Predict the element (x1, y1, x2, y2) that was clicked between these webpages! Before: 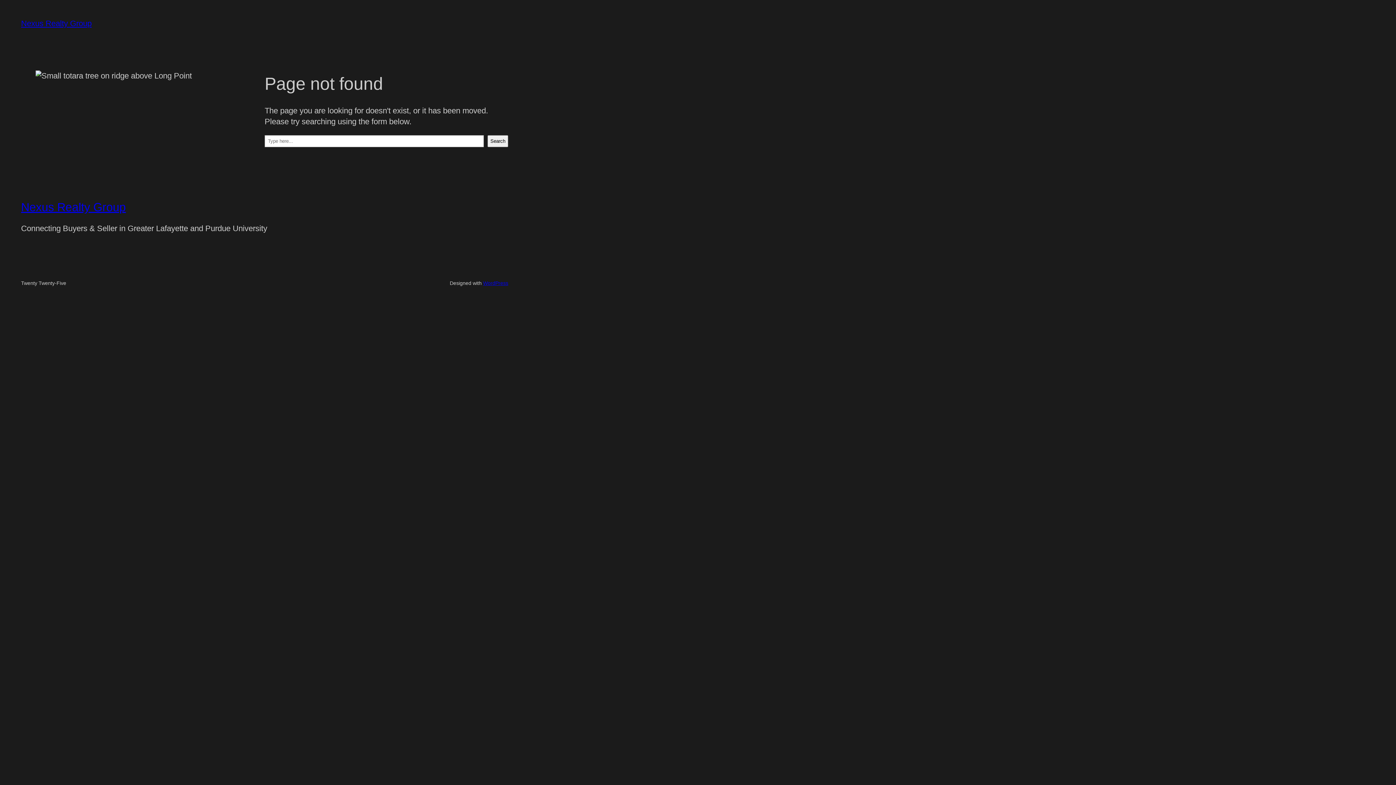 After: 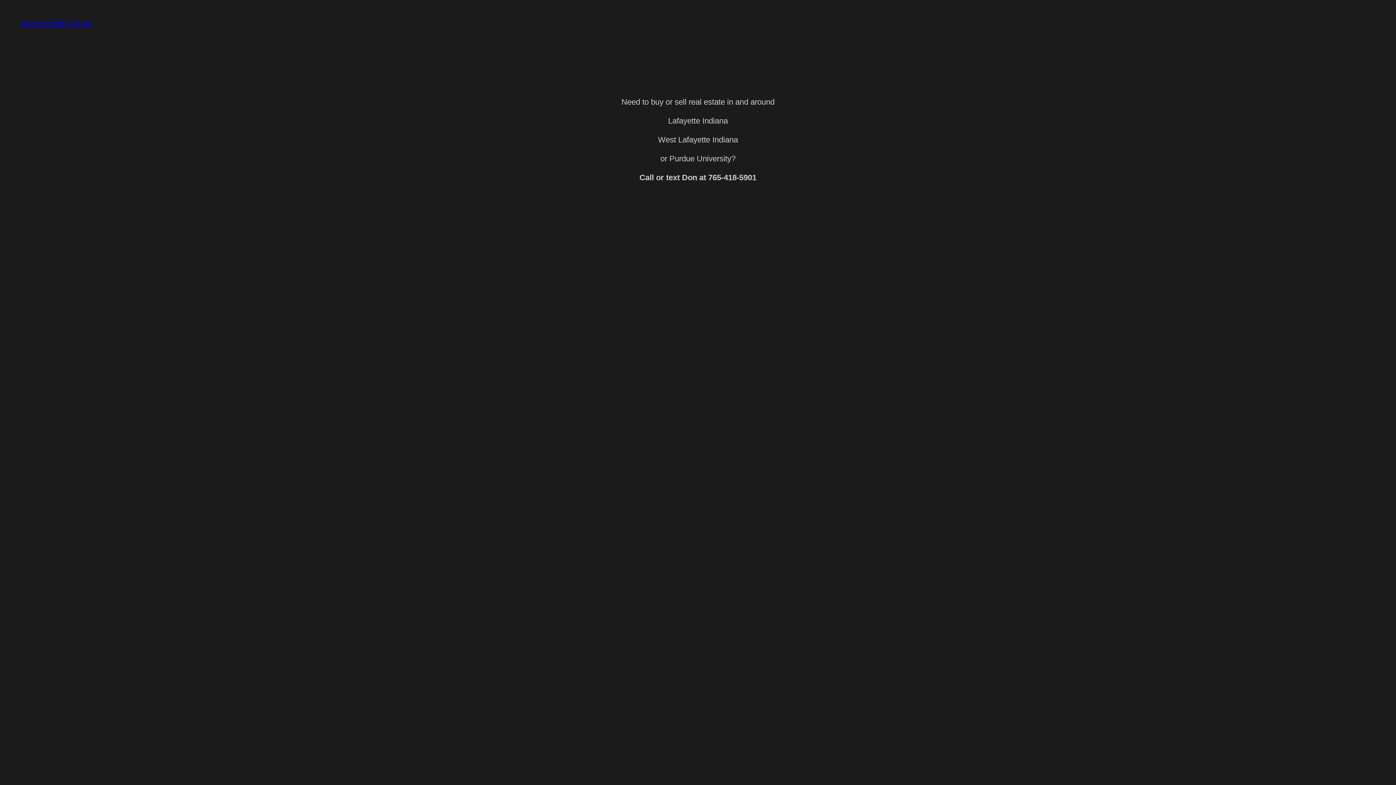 Action: label: Nexus Realty Group bbox: (21, 200, 125, 213)